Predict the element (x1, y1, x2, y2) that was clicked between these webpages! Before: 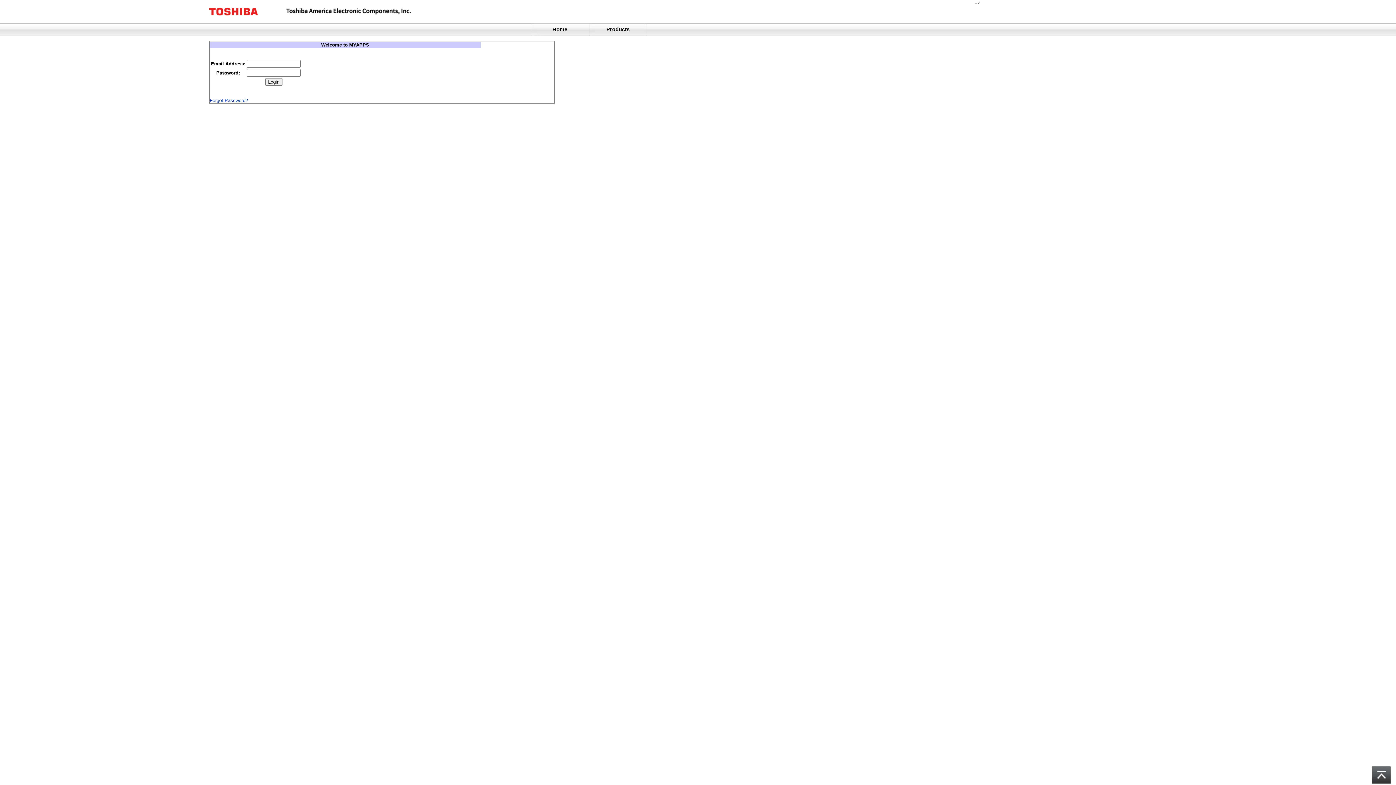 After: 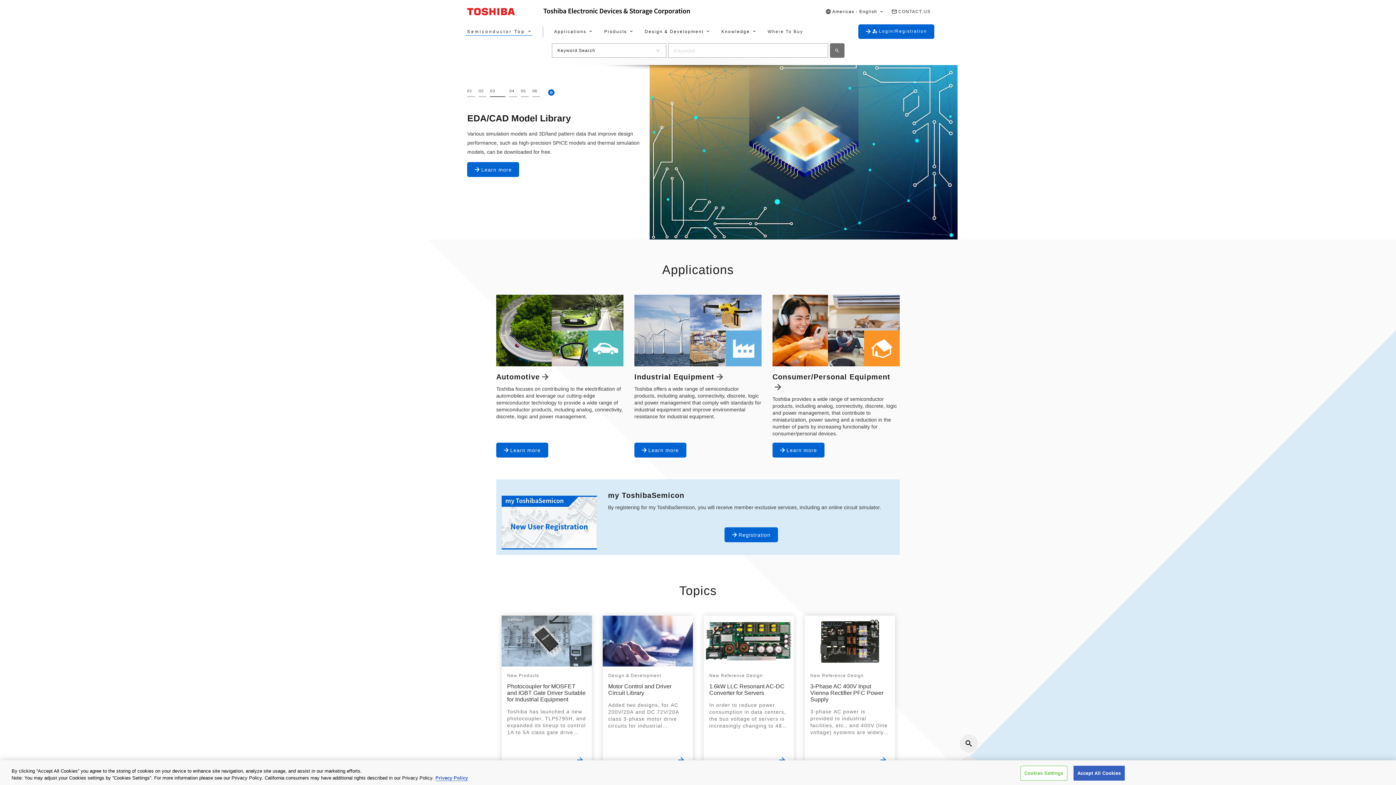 Action: bbox: (589, 23, 647, 36) label: Products